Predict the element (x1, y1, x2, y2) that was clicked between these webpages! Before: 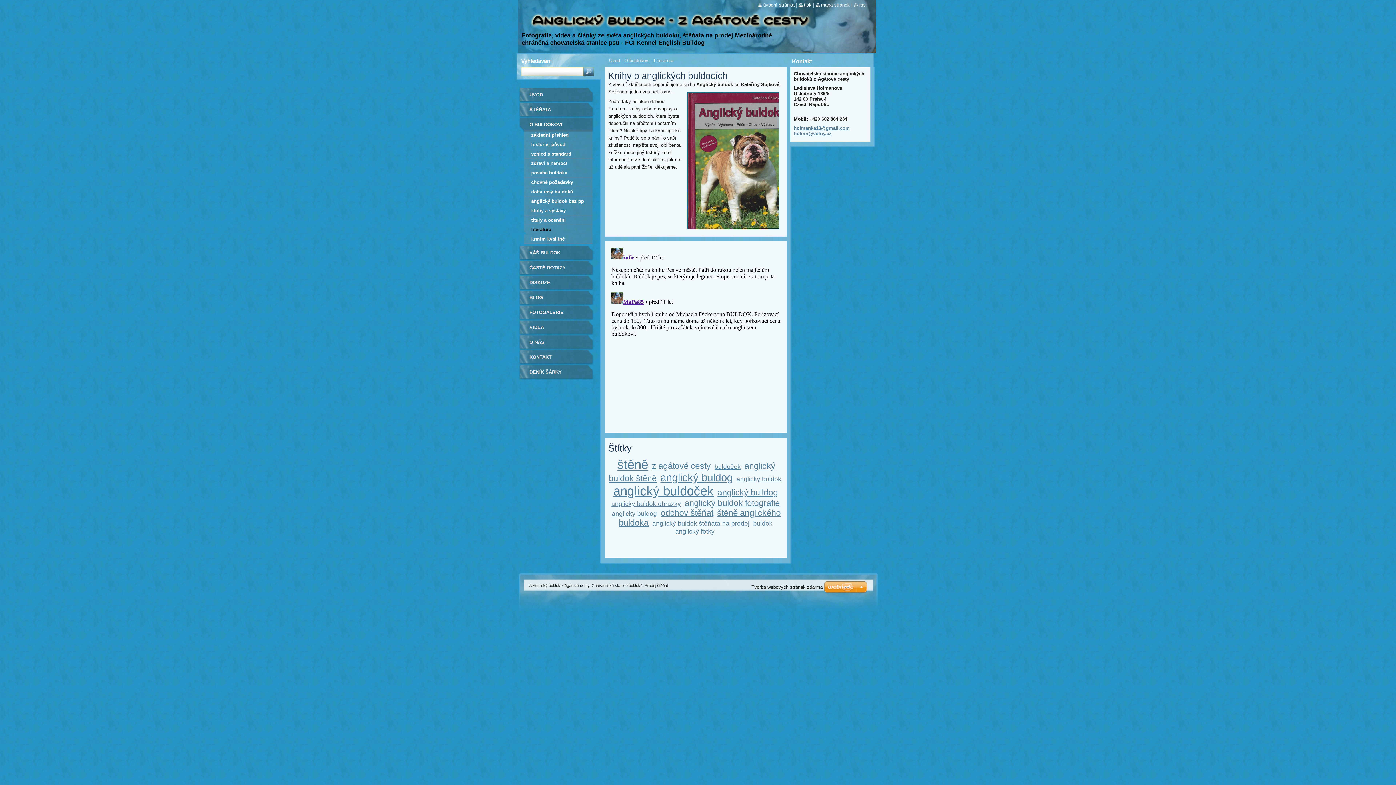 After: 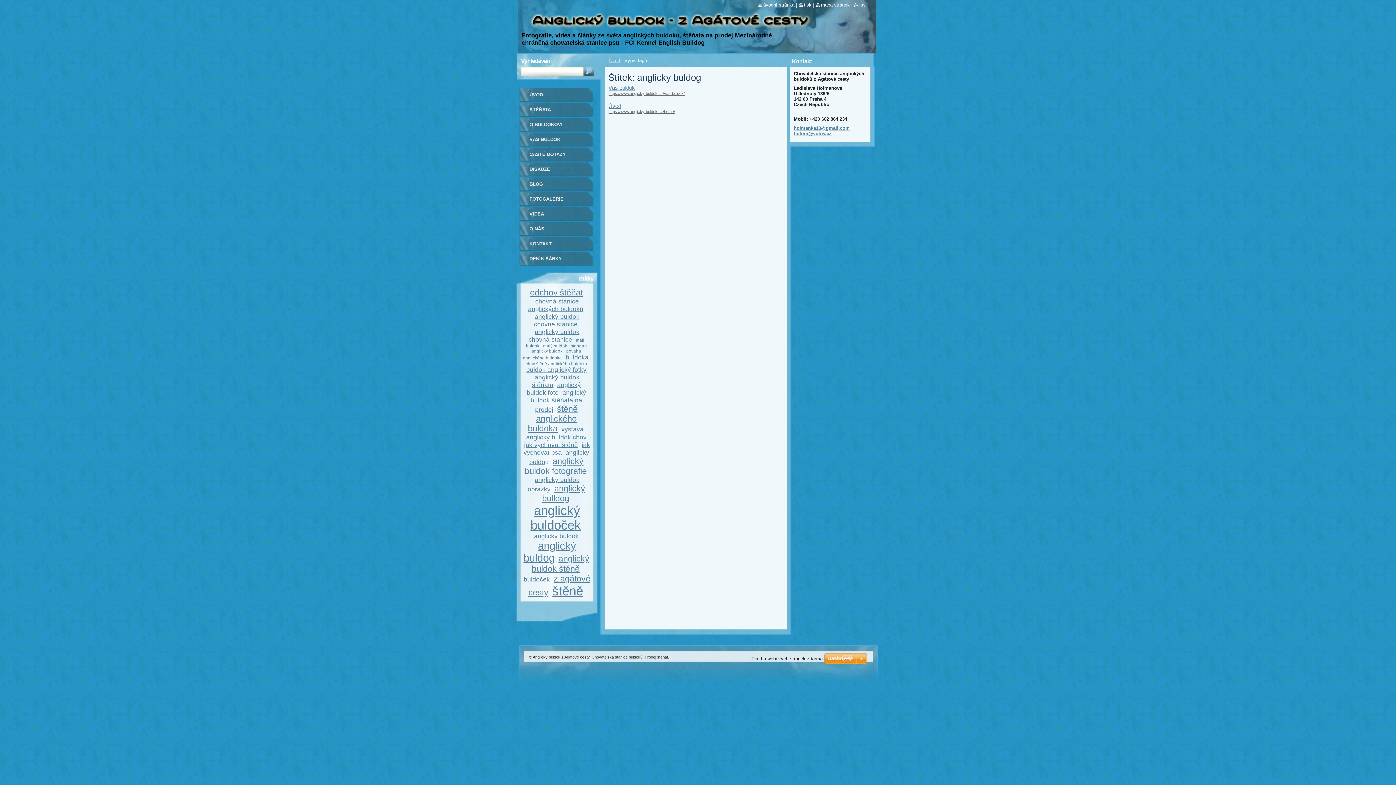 Action: bbox: (612, 510, 657, 517) label: anglicky buldog